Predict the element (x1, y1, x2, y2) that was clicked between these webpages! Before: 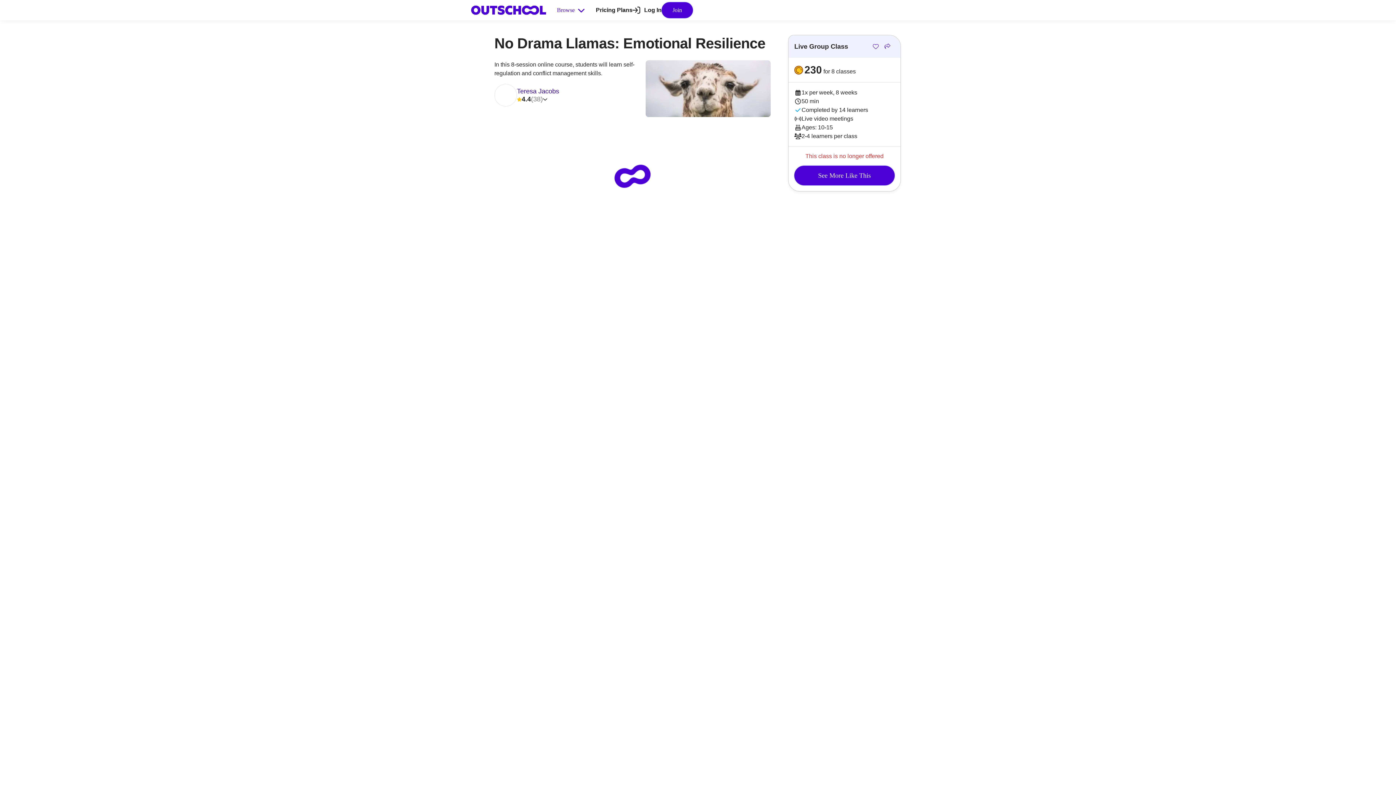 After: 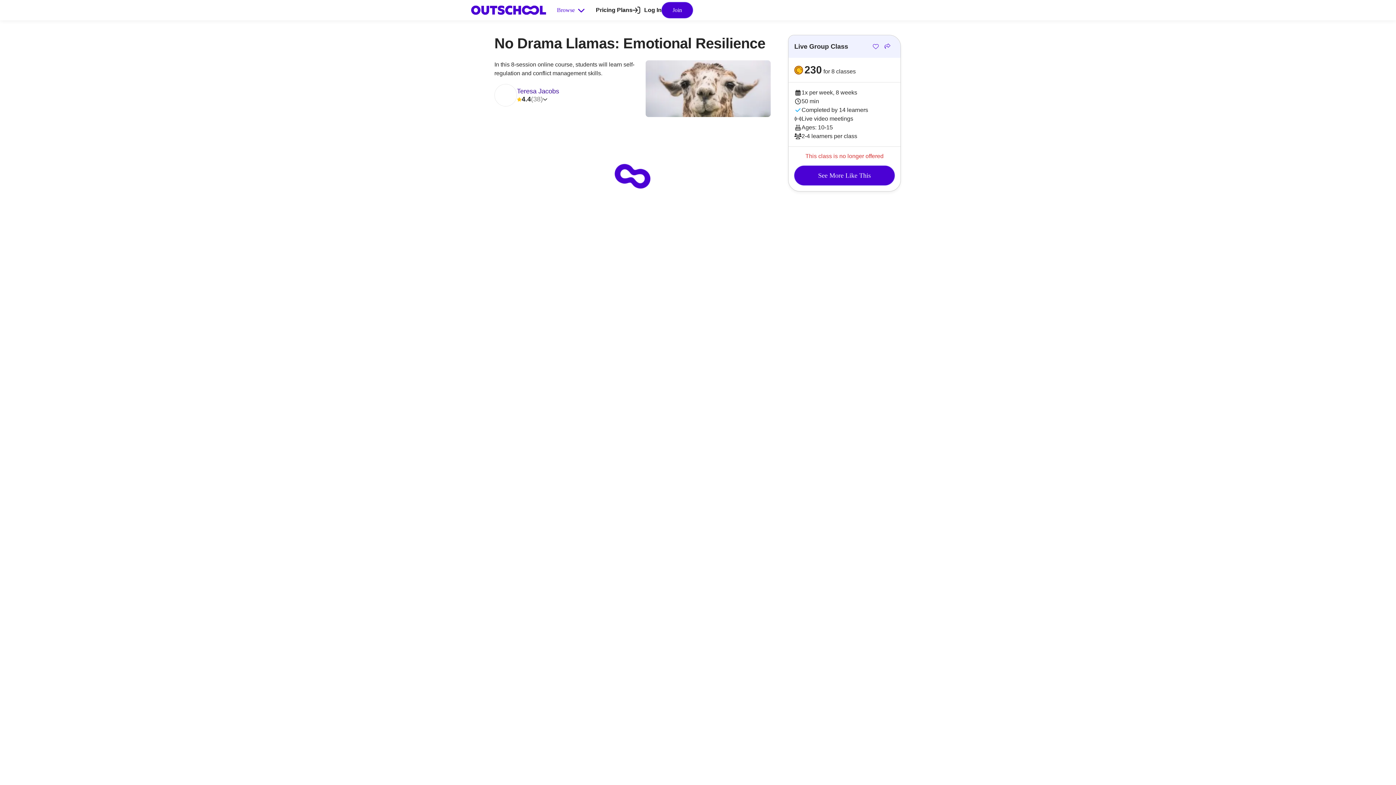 Action: bbox: (873, 36, 878, 56) label: Save